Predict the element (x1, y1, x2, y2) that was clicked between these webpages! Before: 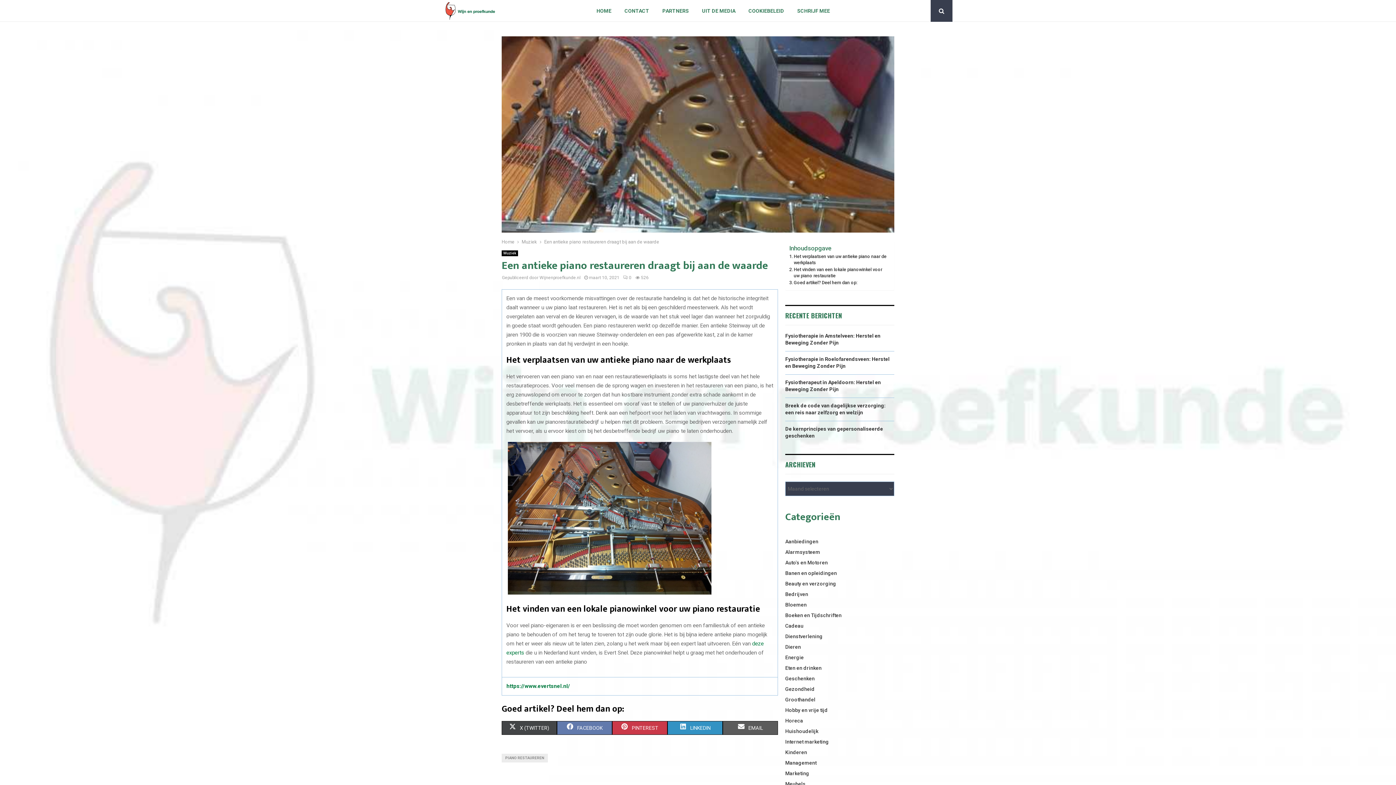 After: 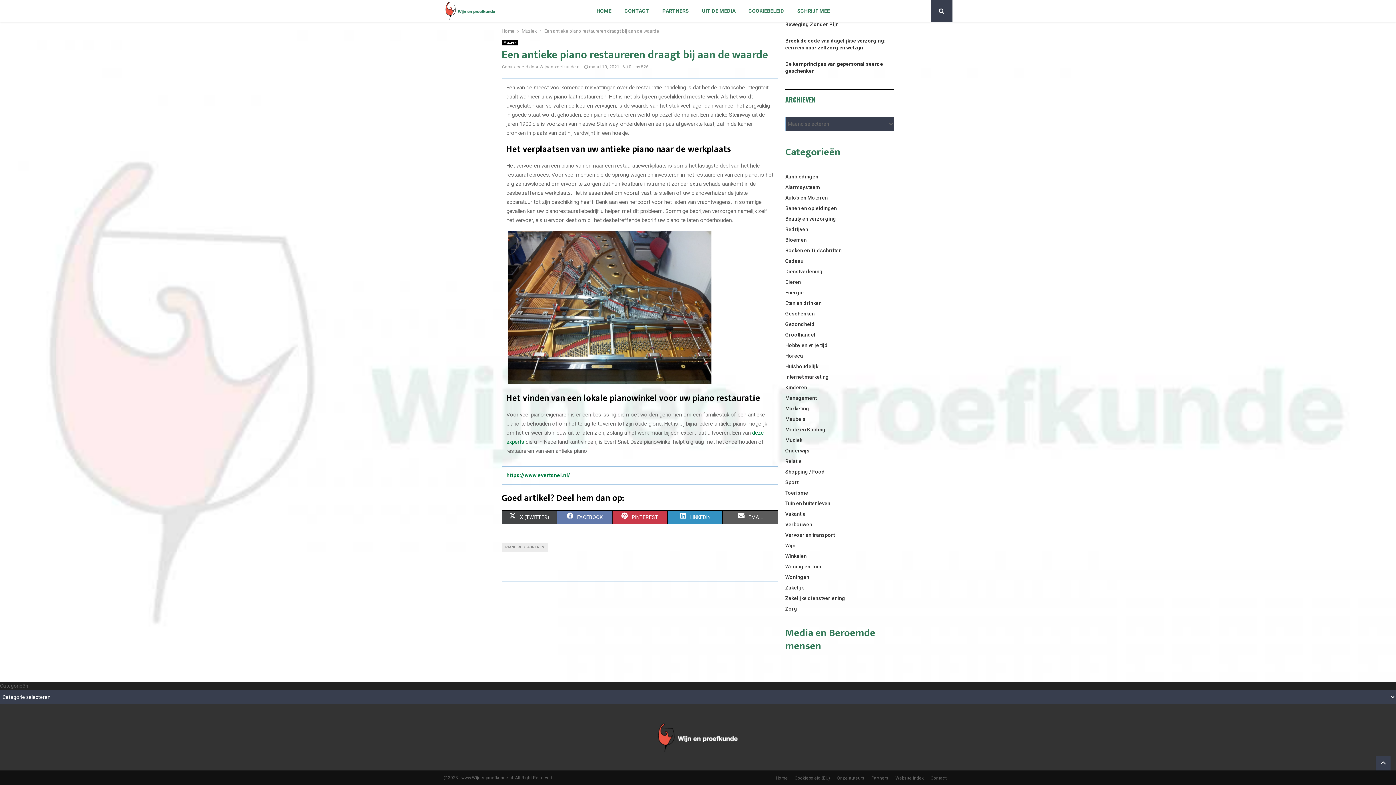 Action: label: Het vinden van een lokale pianowinkel voor uw piano restauratie bbox: (789, 266, 886, 278)